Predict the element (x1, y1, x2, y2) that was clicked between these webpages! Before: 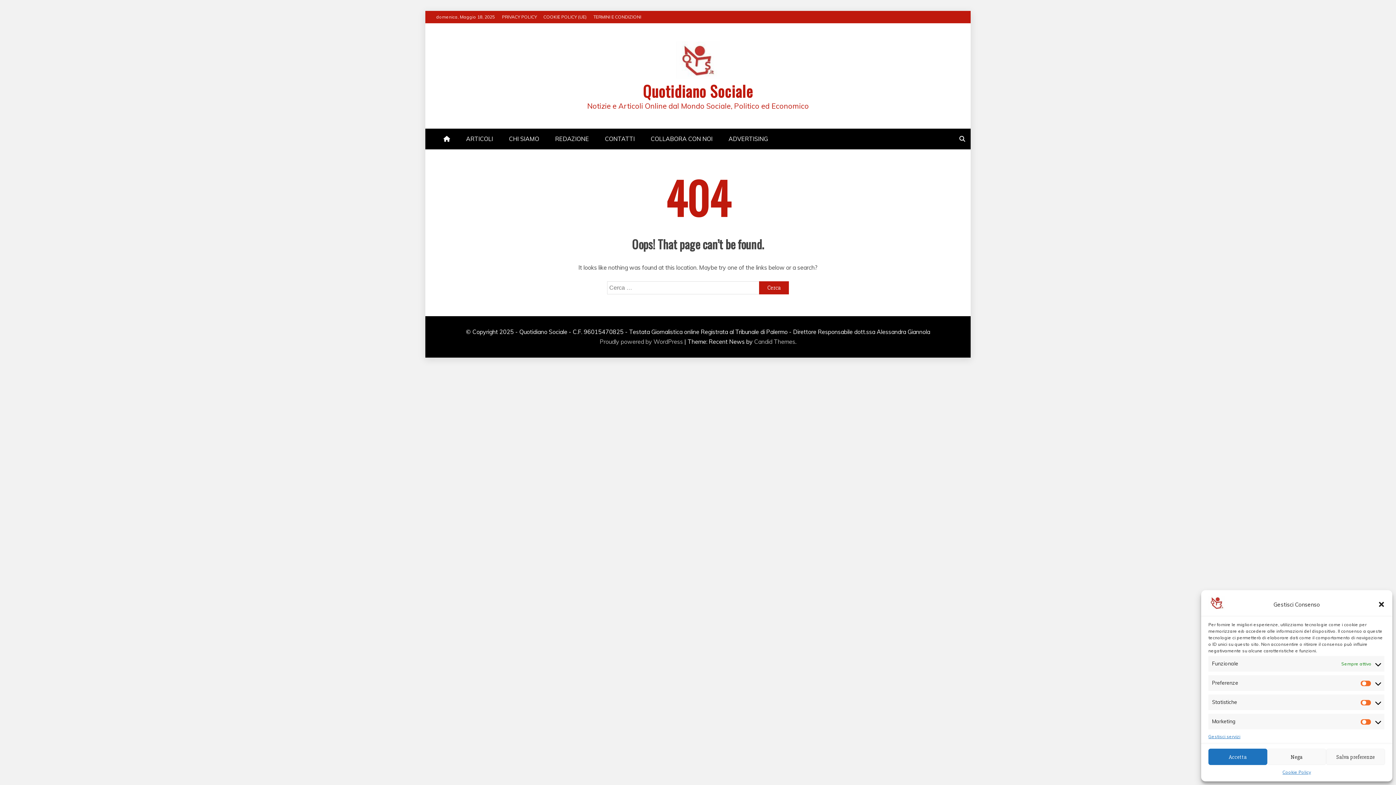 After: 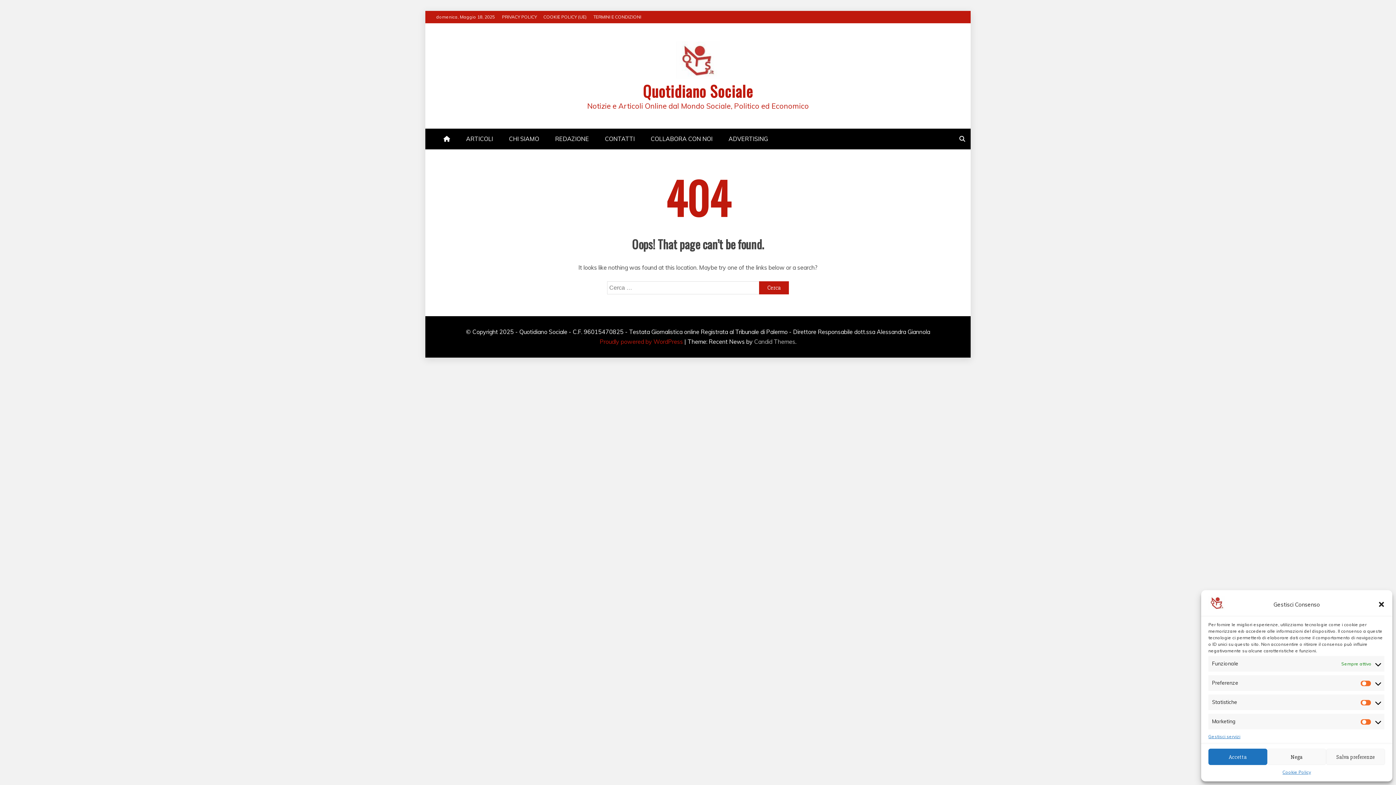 Action: bbox: (599, 338, 684, 345) label: Proudly powered by WordPress 